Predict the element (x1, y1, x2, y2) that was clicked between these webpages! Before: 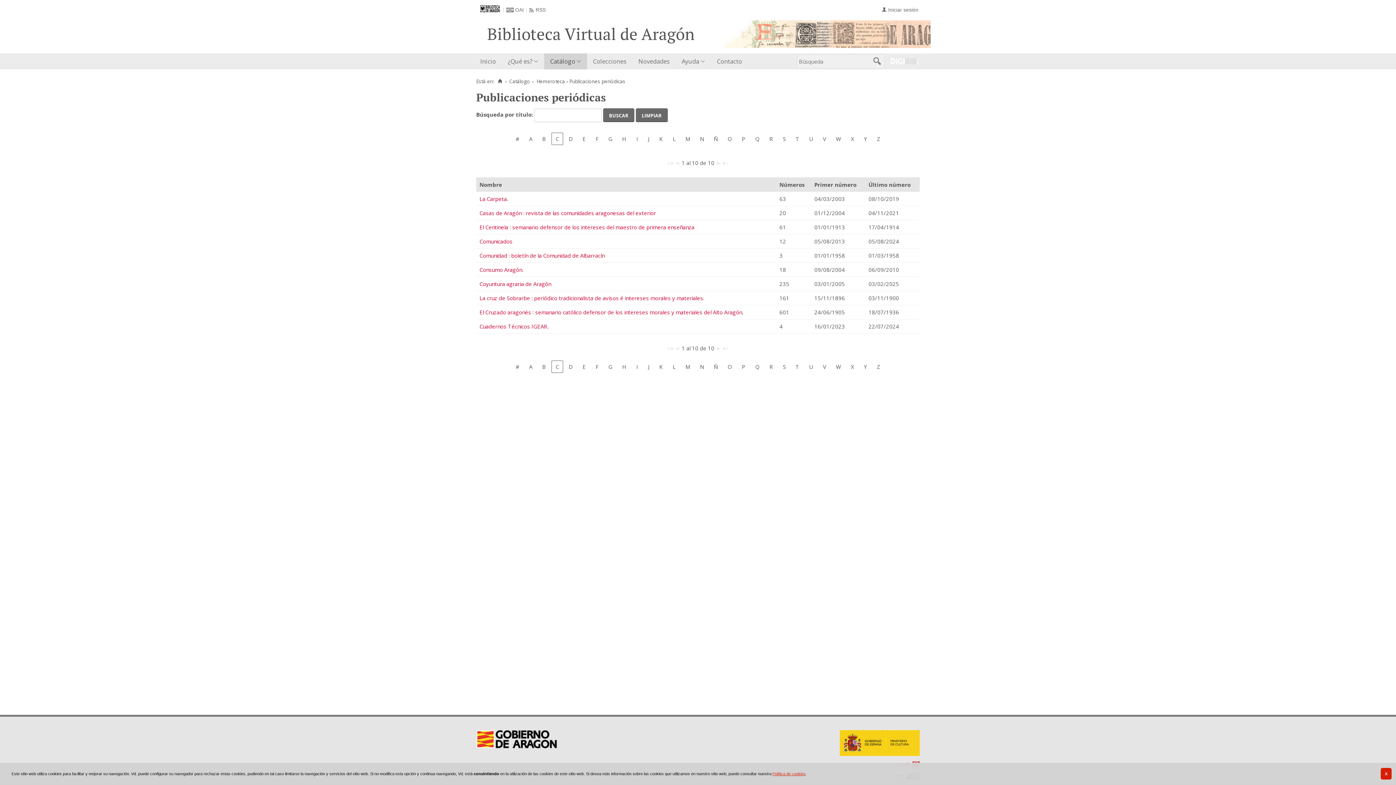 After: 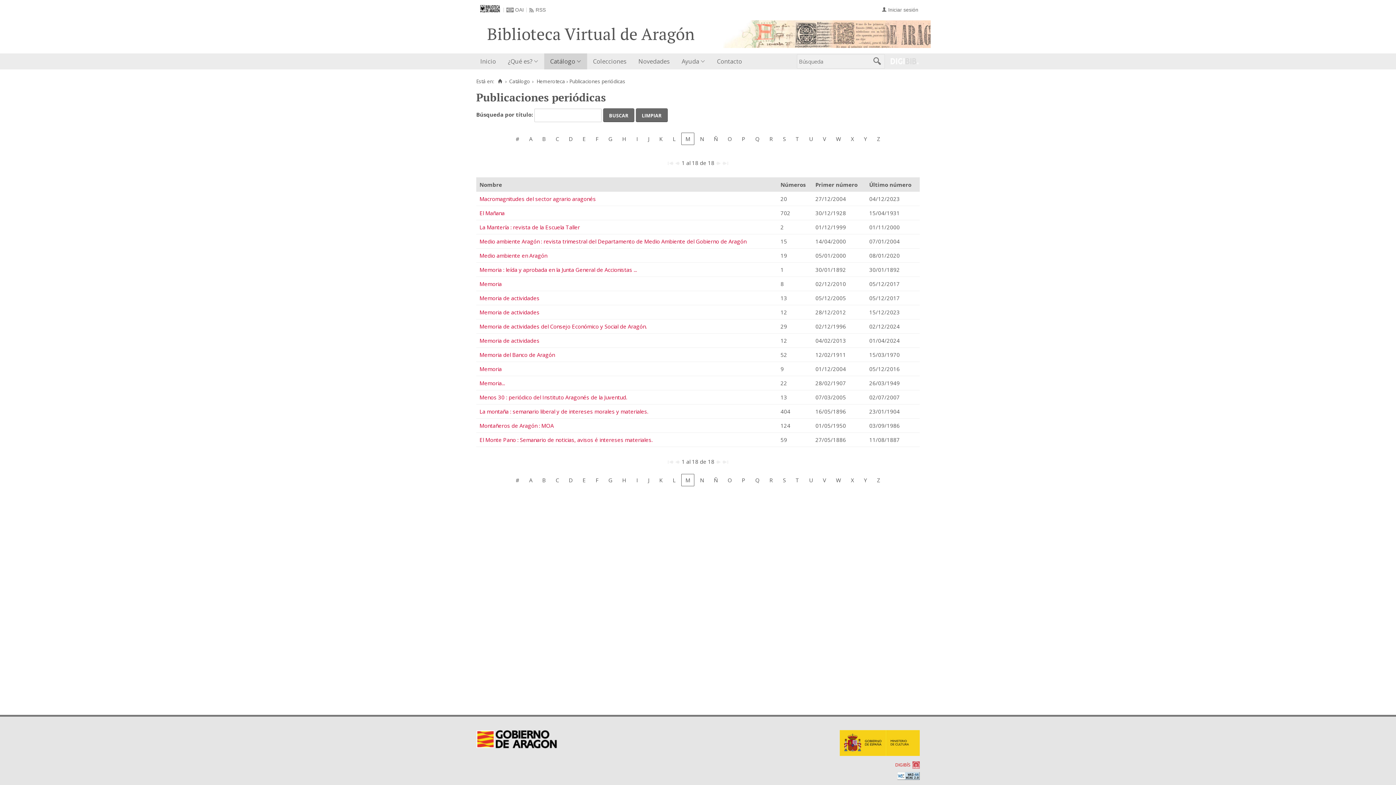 Action: bbox: (681, 360, 694, 373) label: M